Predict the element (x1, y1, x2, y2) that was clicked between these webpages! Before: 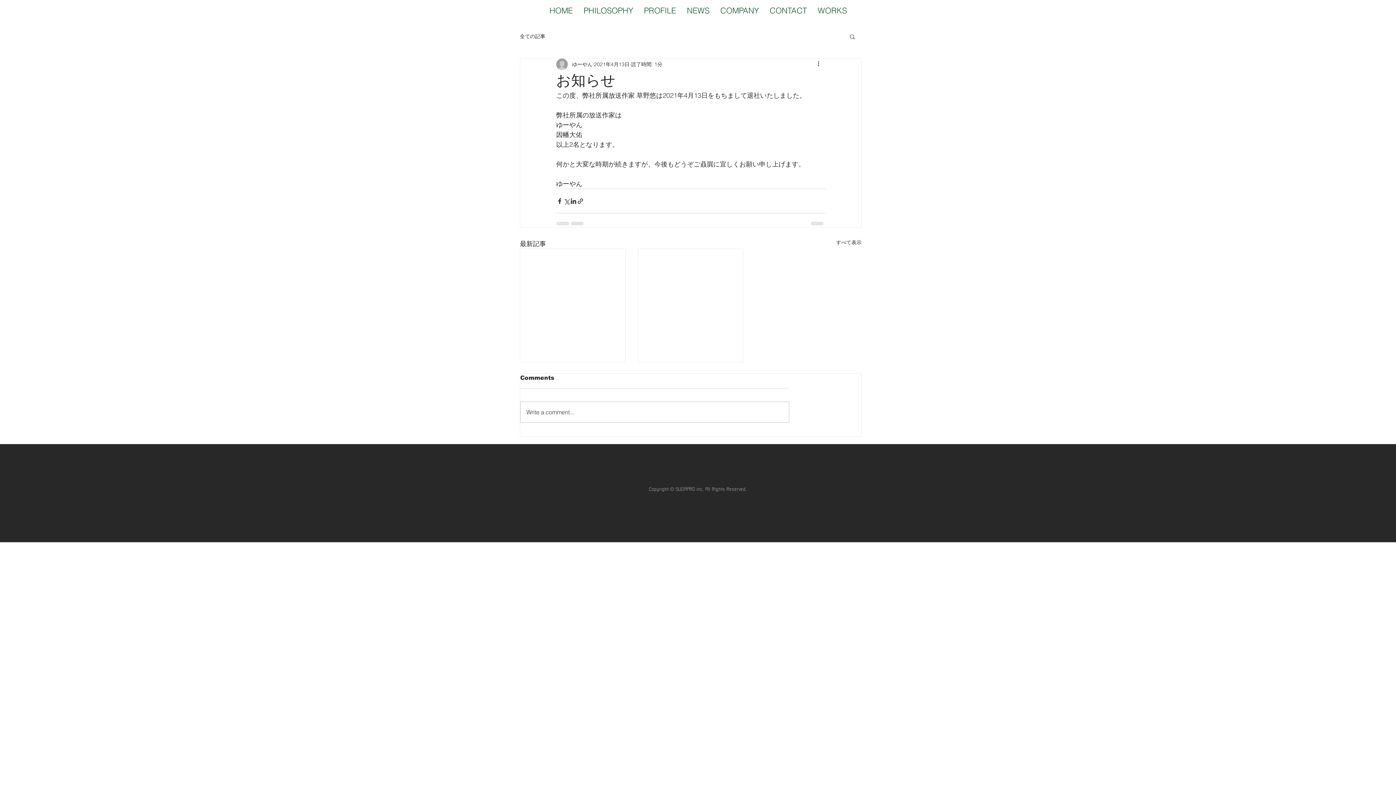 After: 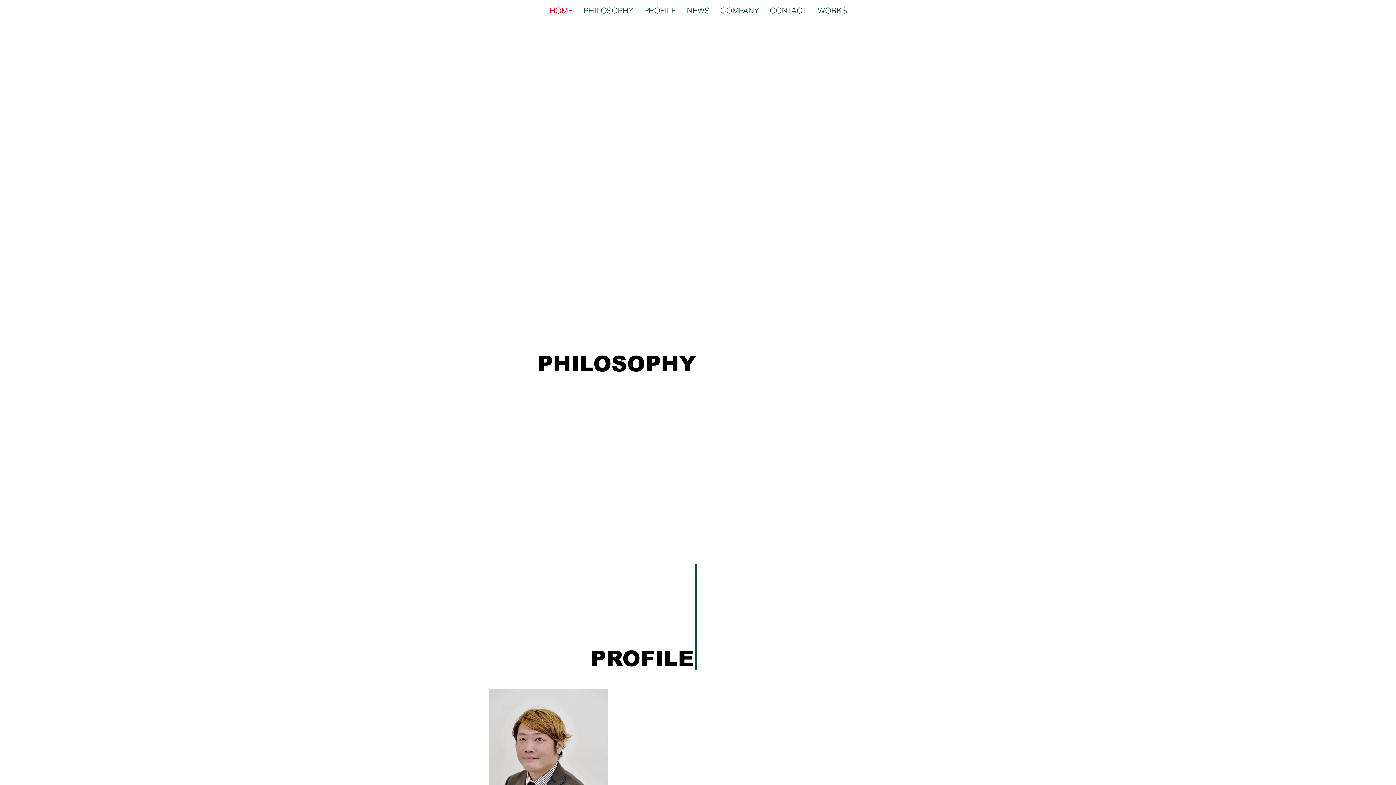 Action: label: PHILOSOPHY bbox: (578, 5, 638, 15)